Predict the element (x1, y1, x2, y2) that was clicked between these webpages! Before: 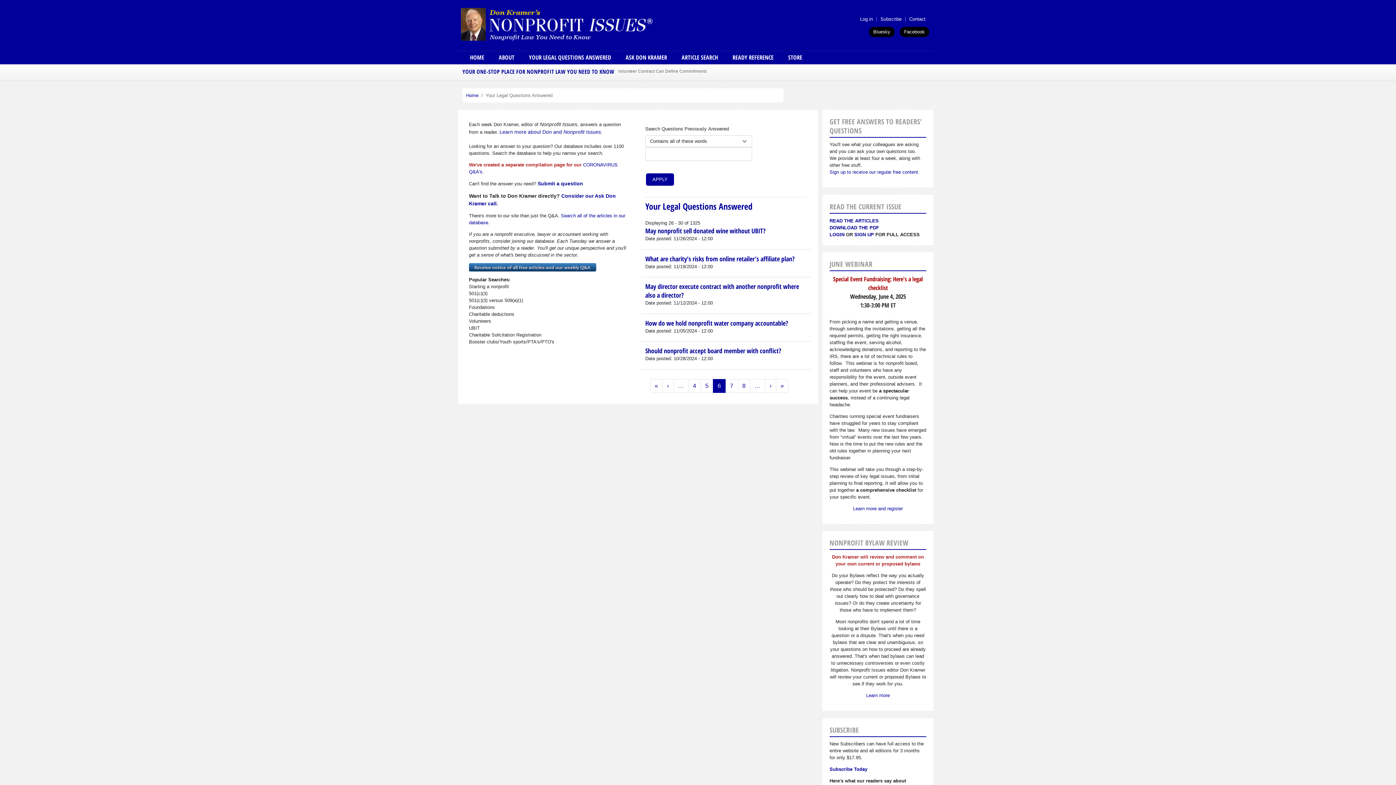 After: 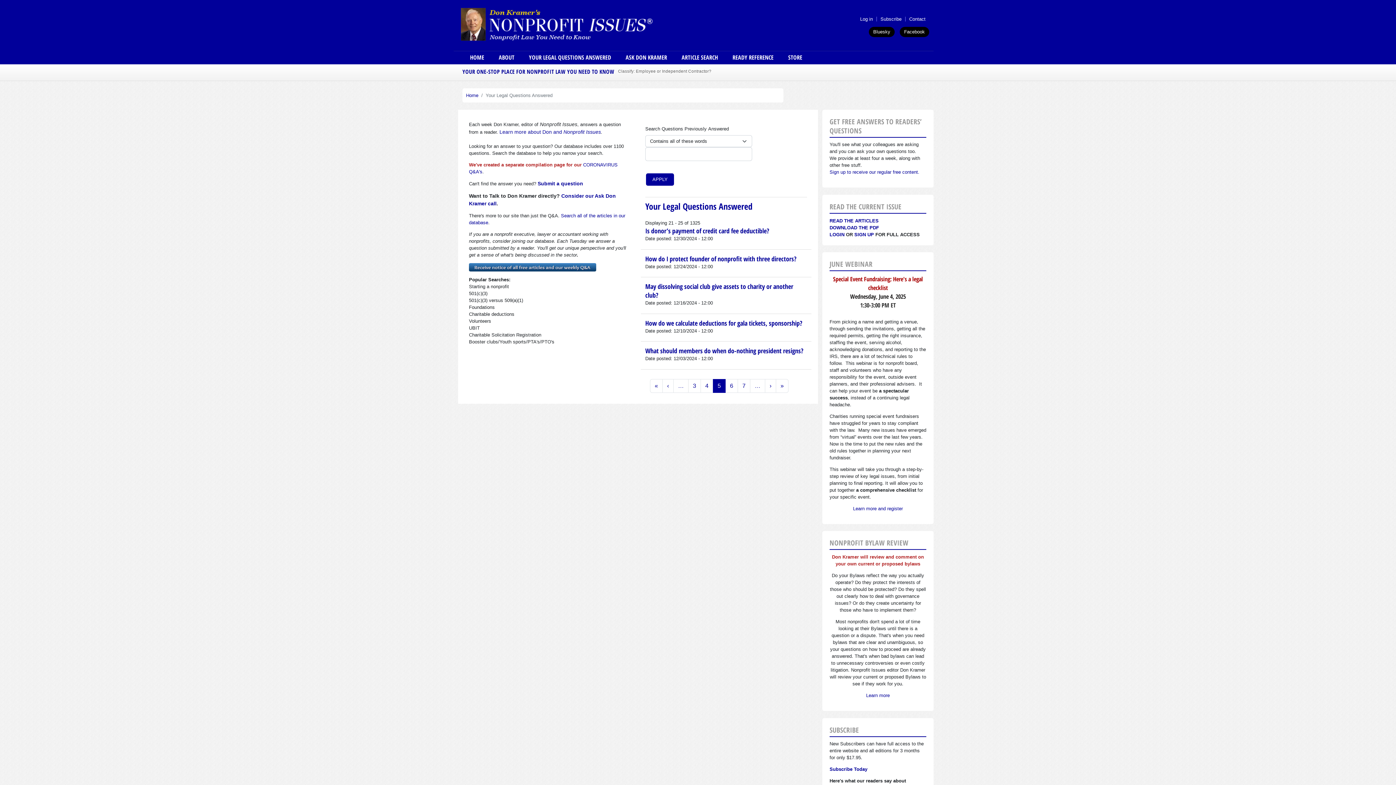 Action: label: 5 bbox: (700, 379, 713, 392)